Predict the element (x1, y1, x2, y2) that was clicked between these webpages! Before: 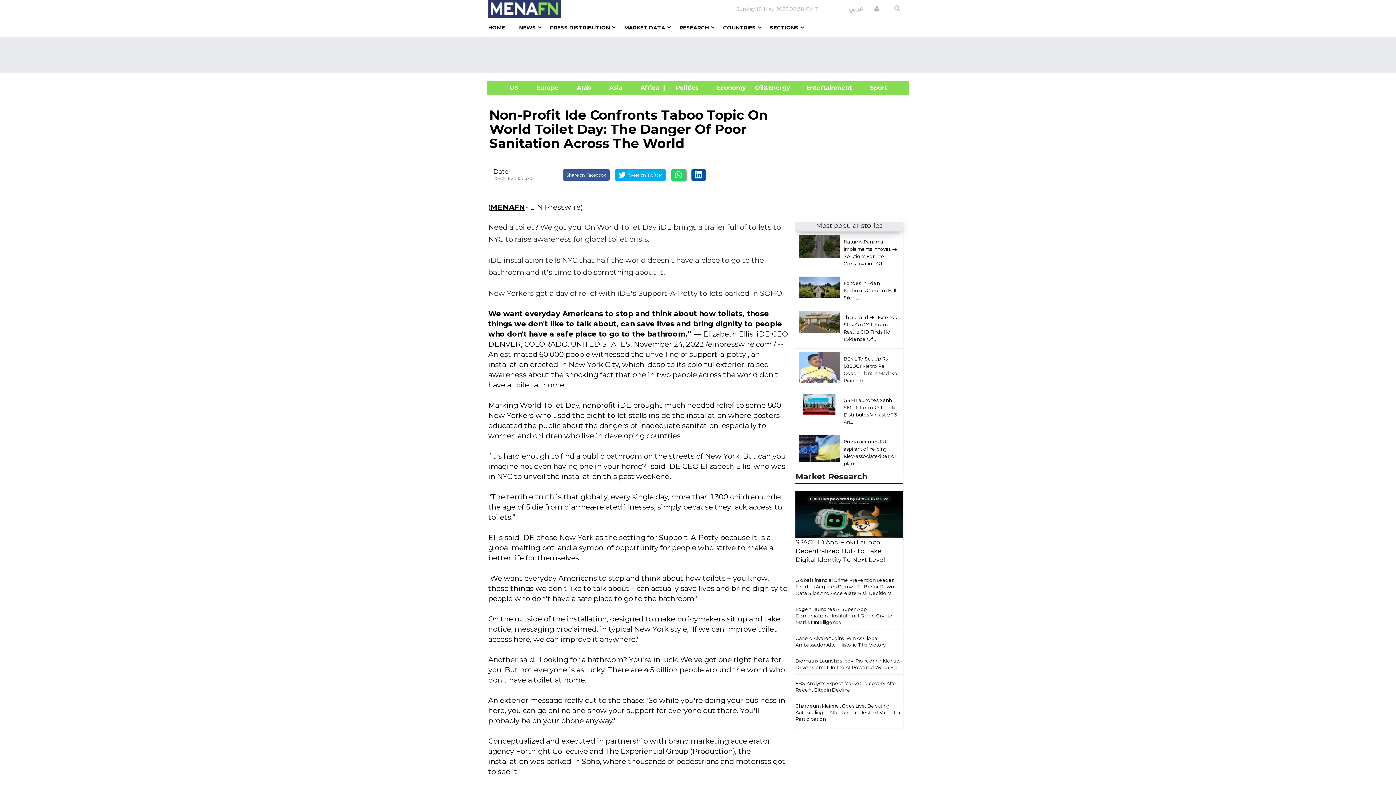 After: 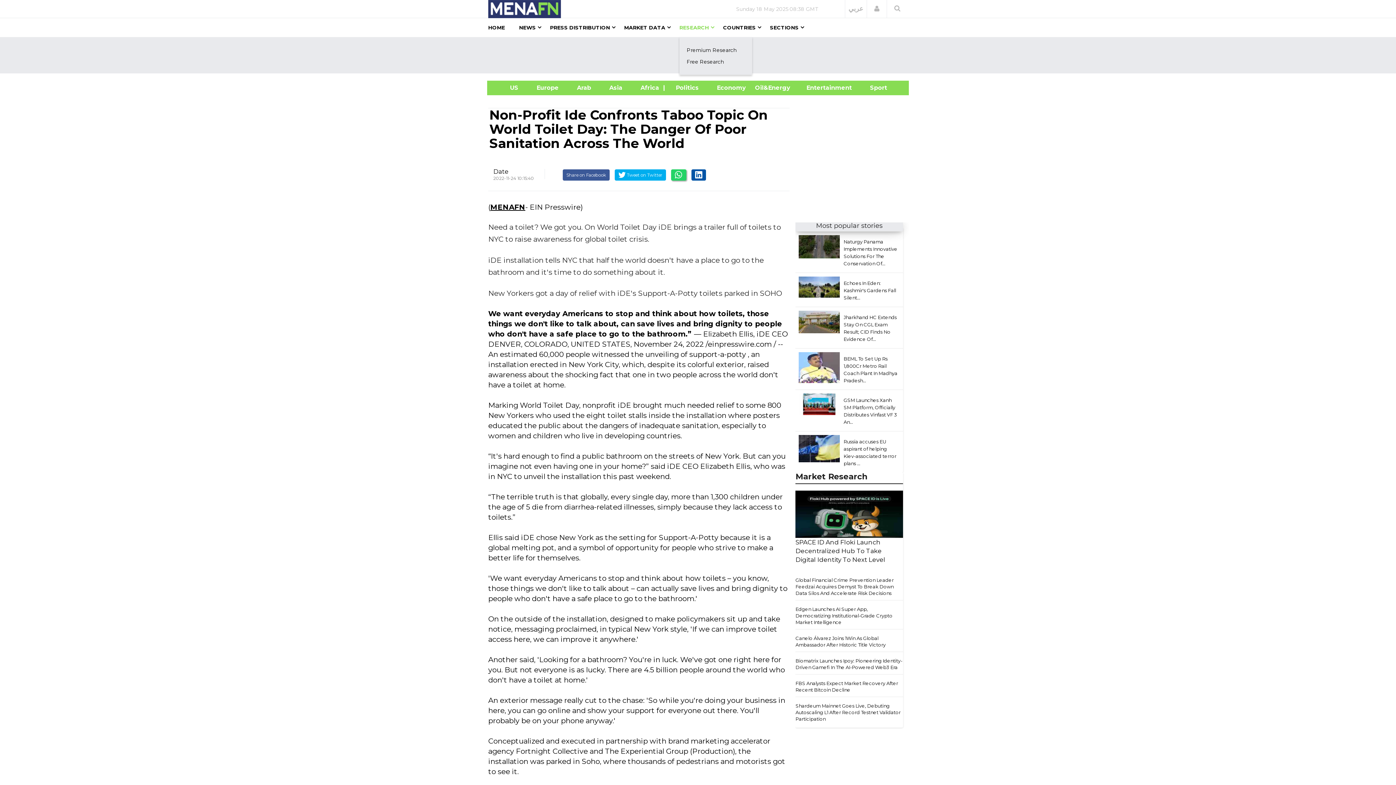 Action: label: RESEARCH bbox: (679, 18, 709, 37)